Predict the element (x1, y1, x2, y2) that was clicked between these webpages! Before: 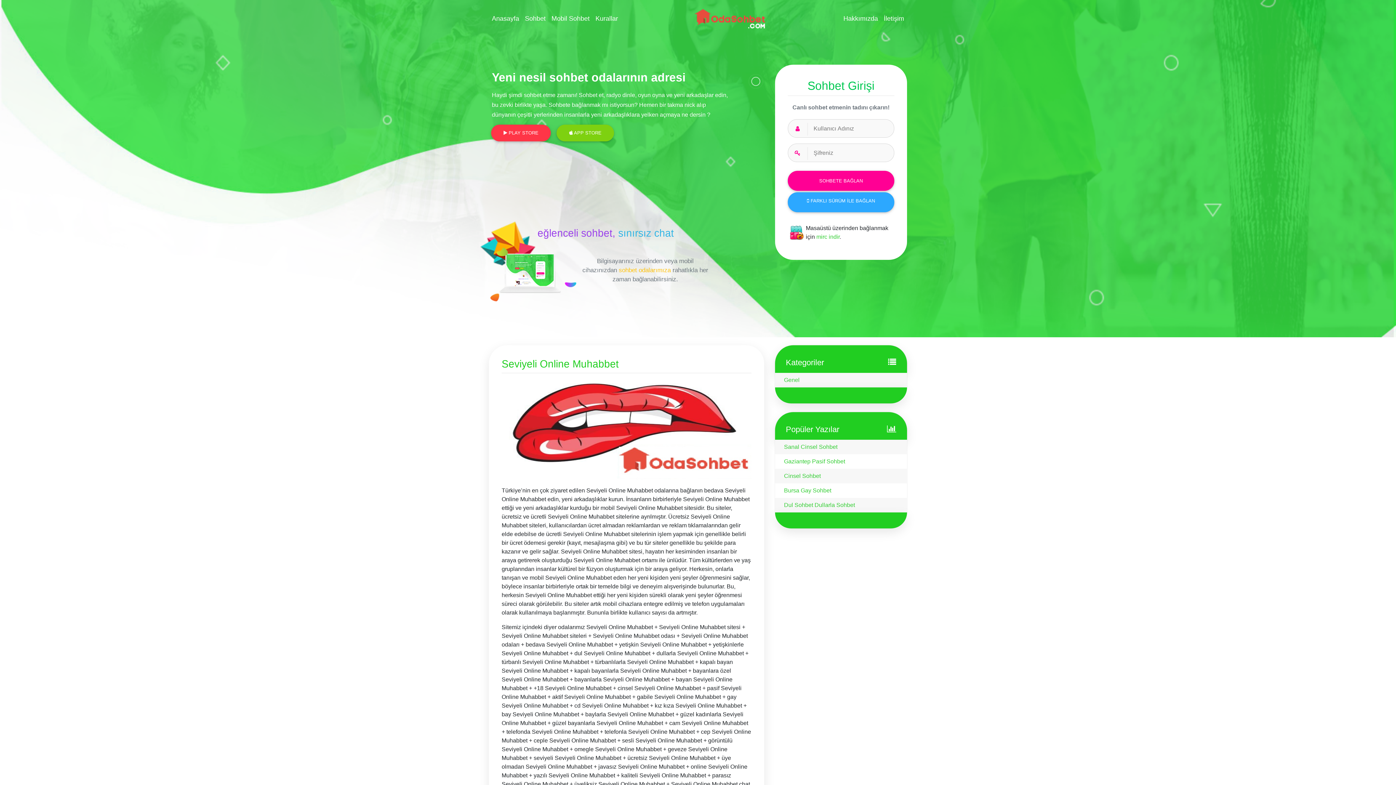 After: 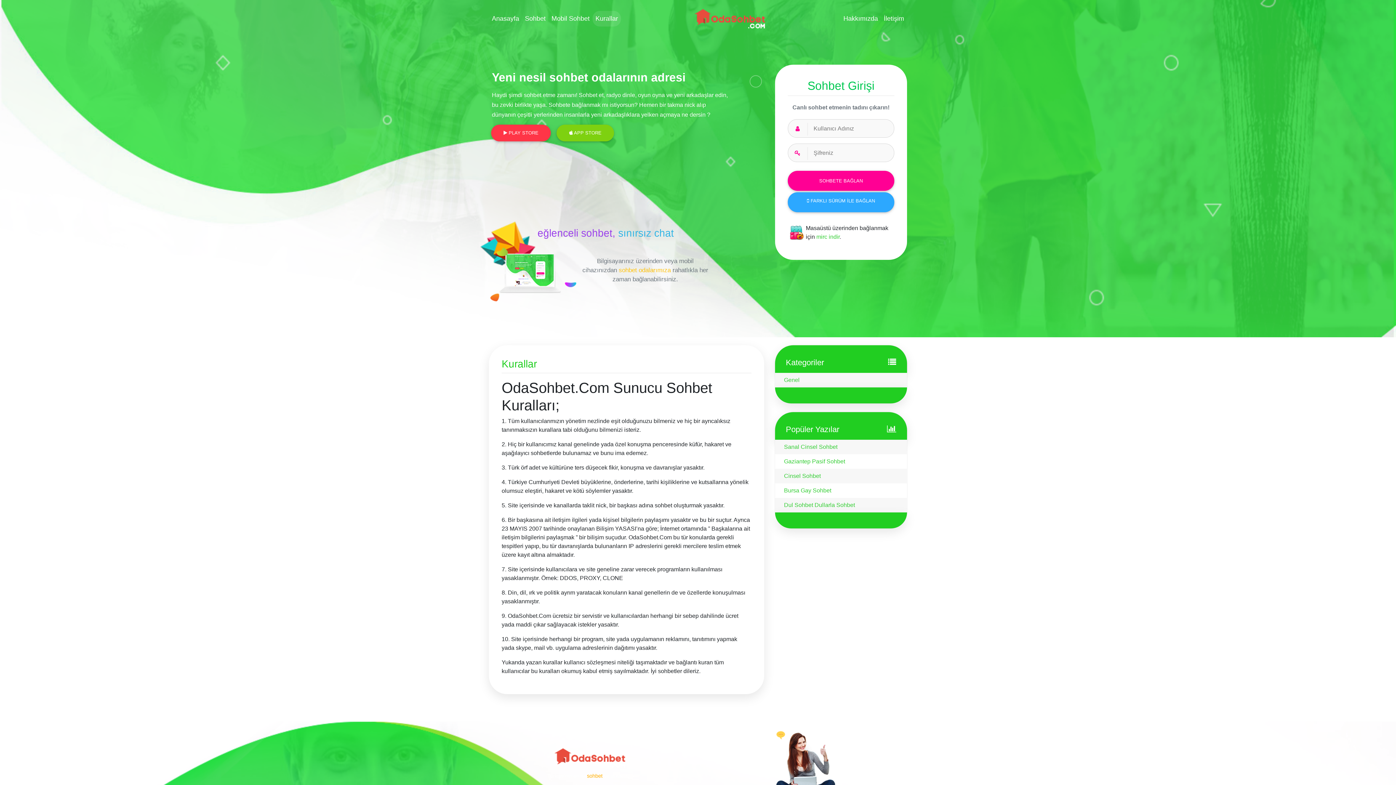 Action: label: Kurallar bbox: (592, 10, 621, 26)